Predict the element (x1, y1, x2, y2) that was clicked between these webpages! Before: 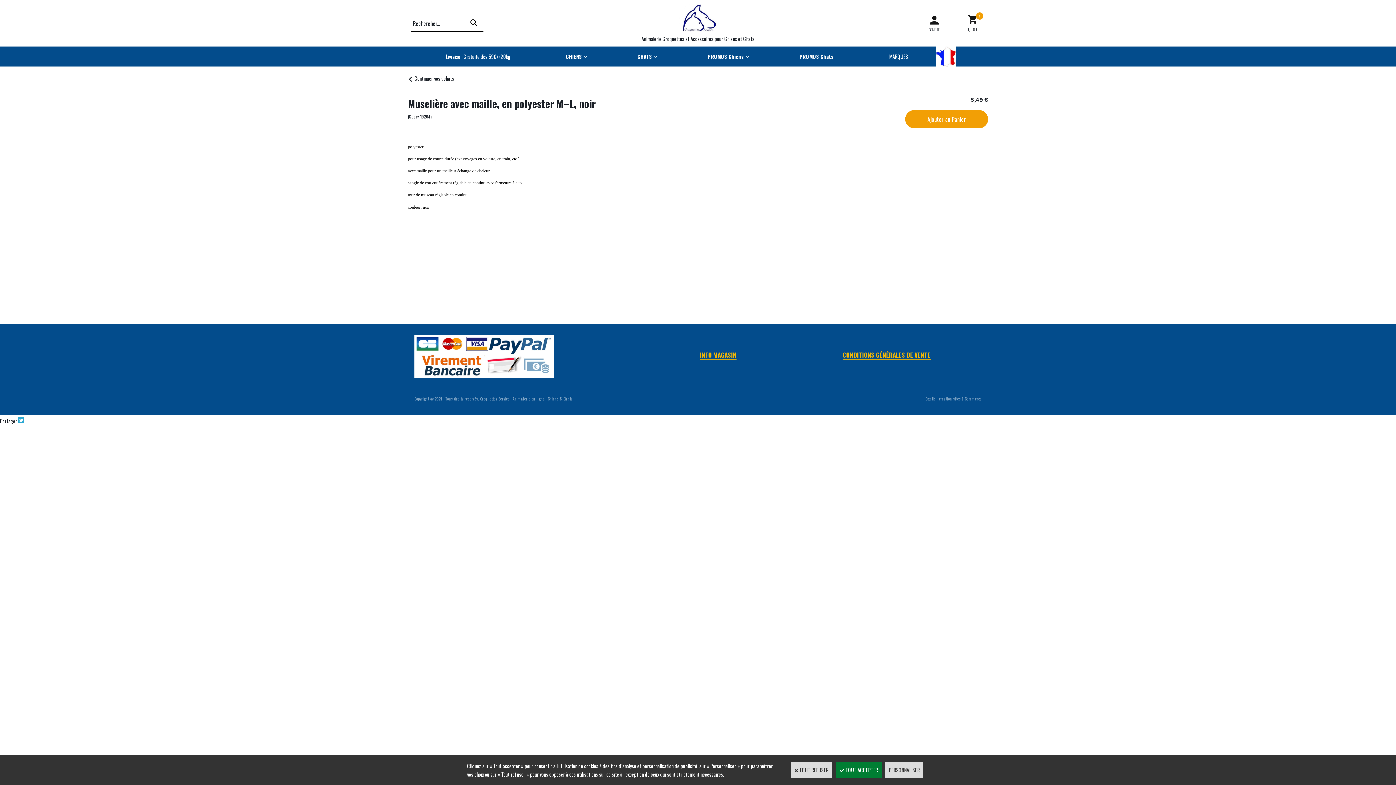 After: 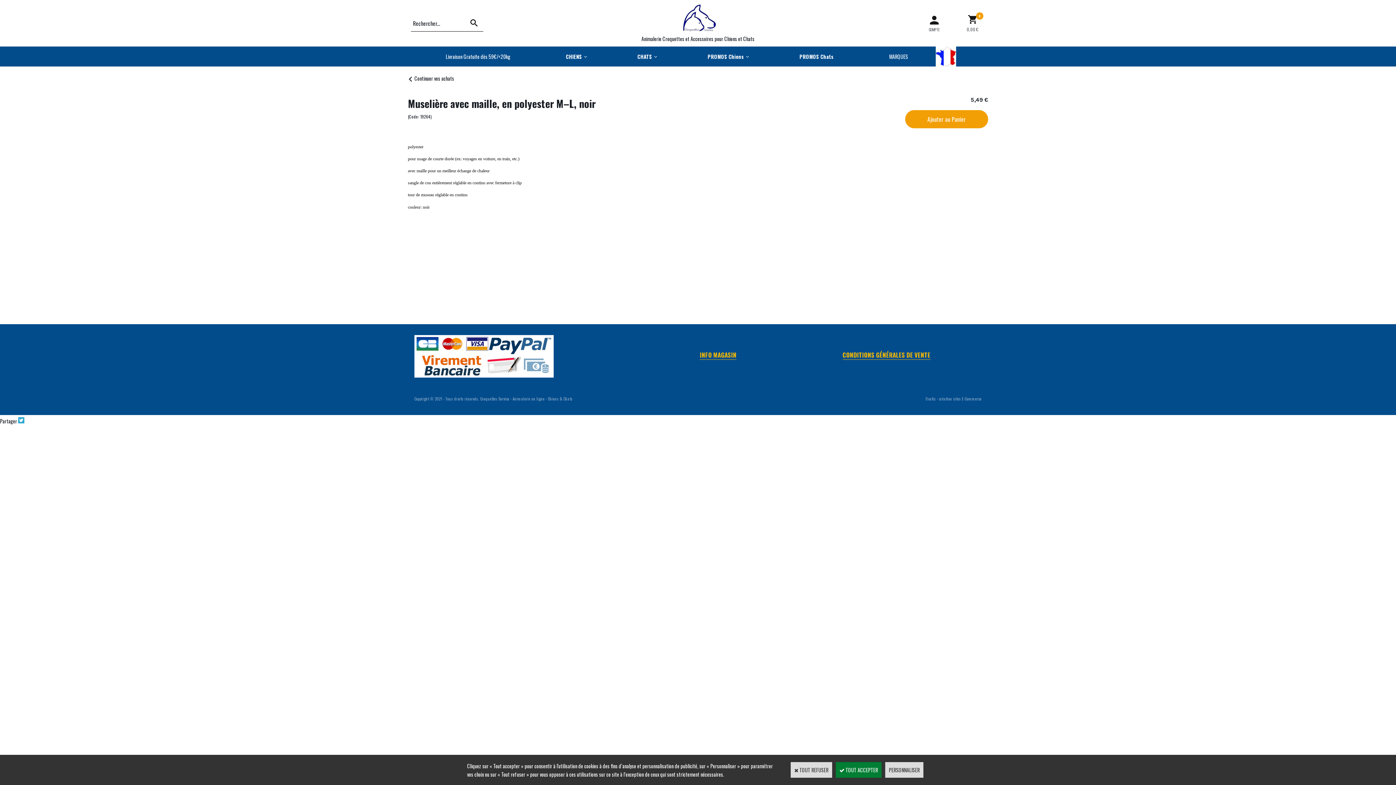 Action: bbox: (18, 417, 24, 424)